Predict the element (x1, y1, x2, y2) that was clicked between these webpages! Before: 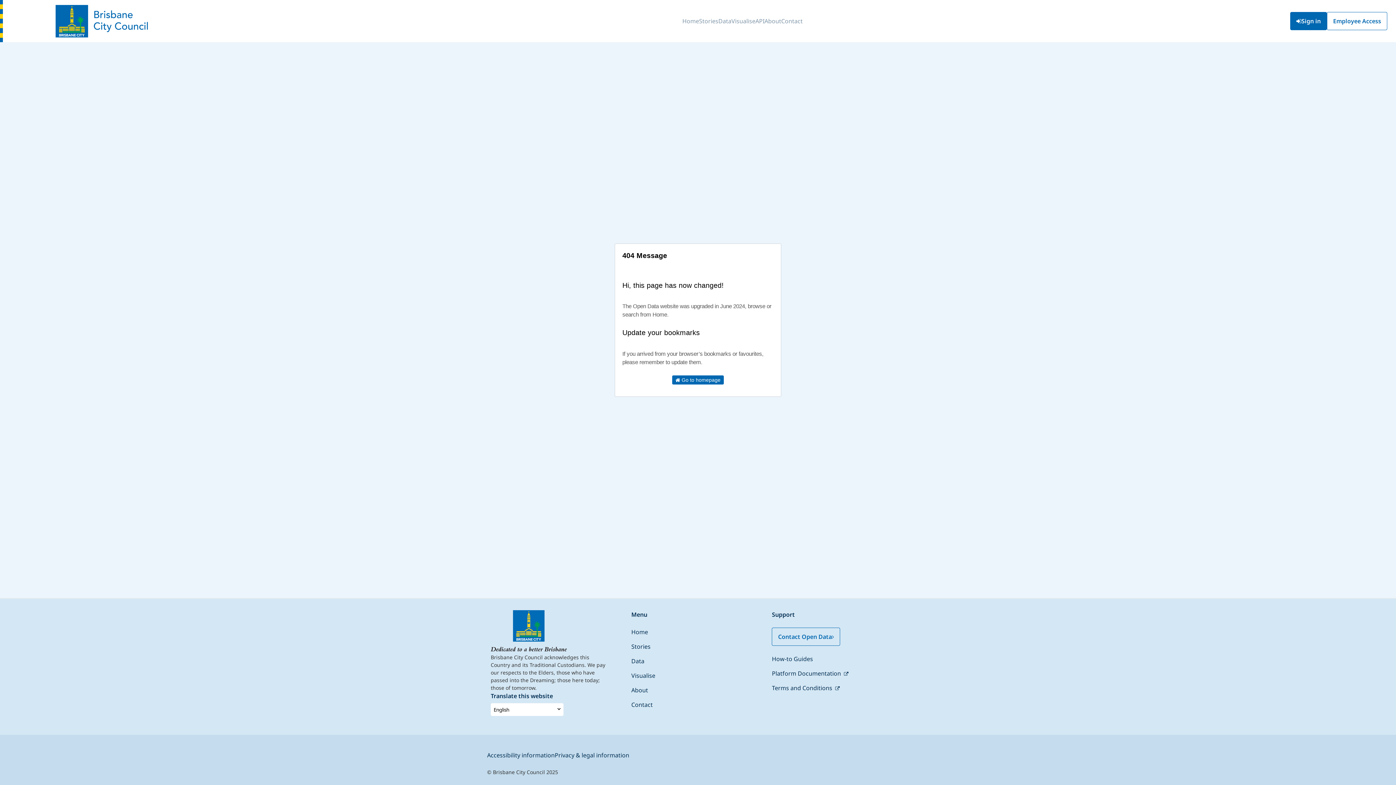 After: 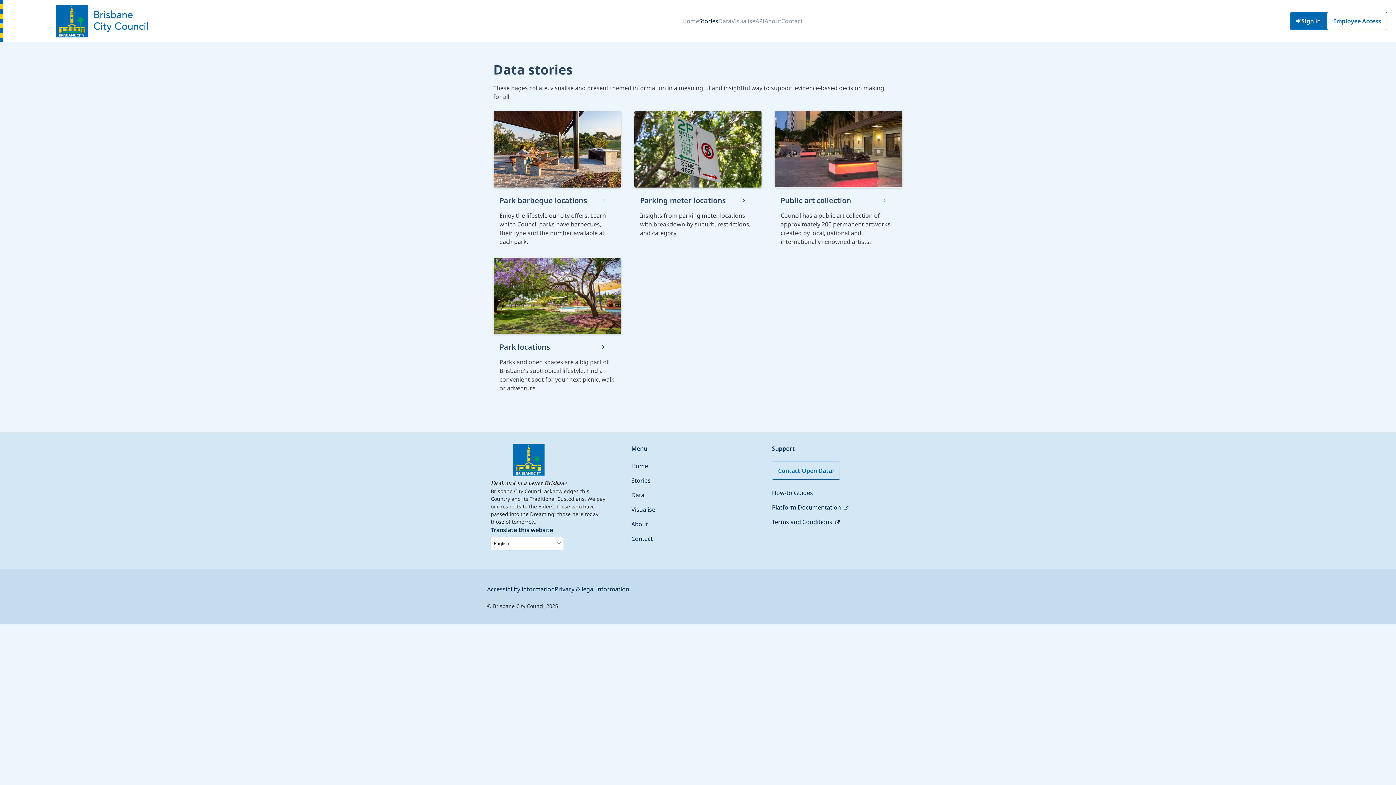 Action: bbox: (699, 11, 718, 31) label: Stories